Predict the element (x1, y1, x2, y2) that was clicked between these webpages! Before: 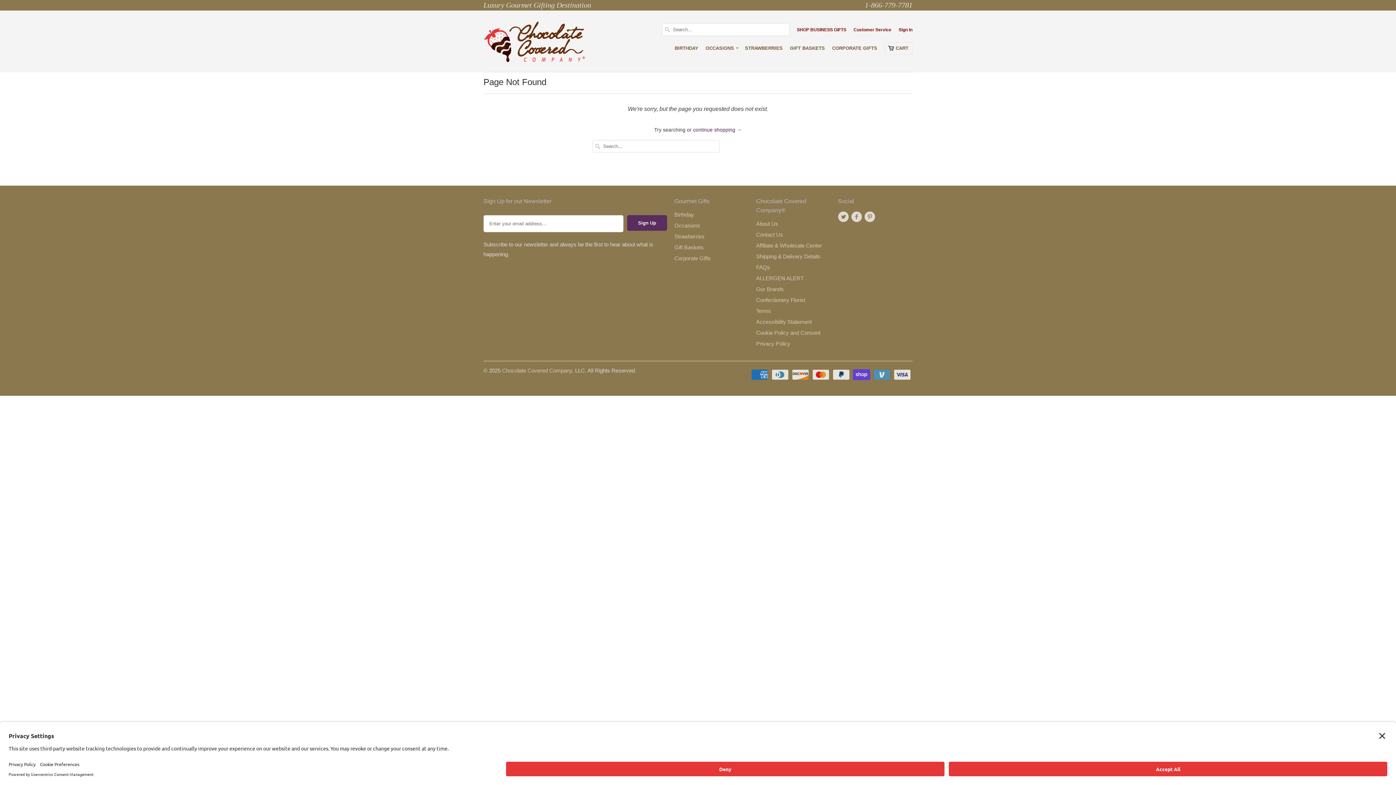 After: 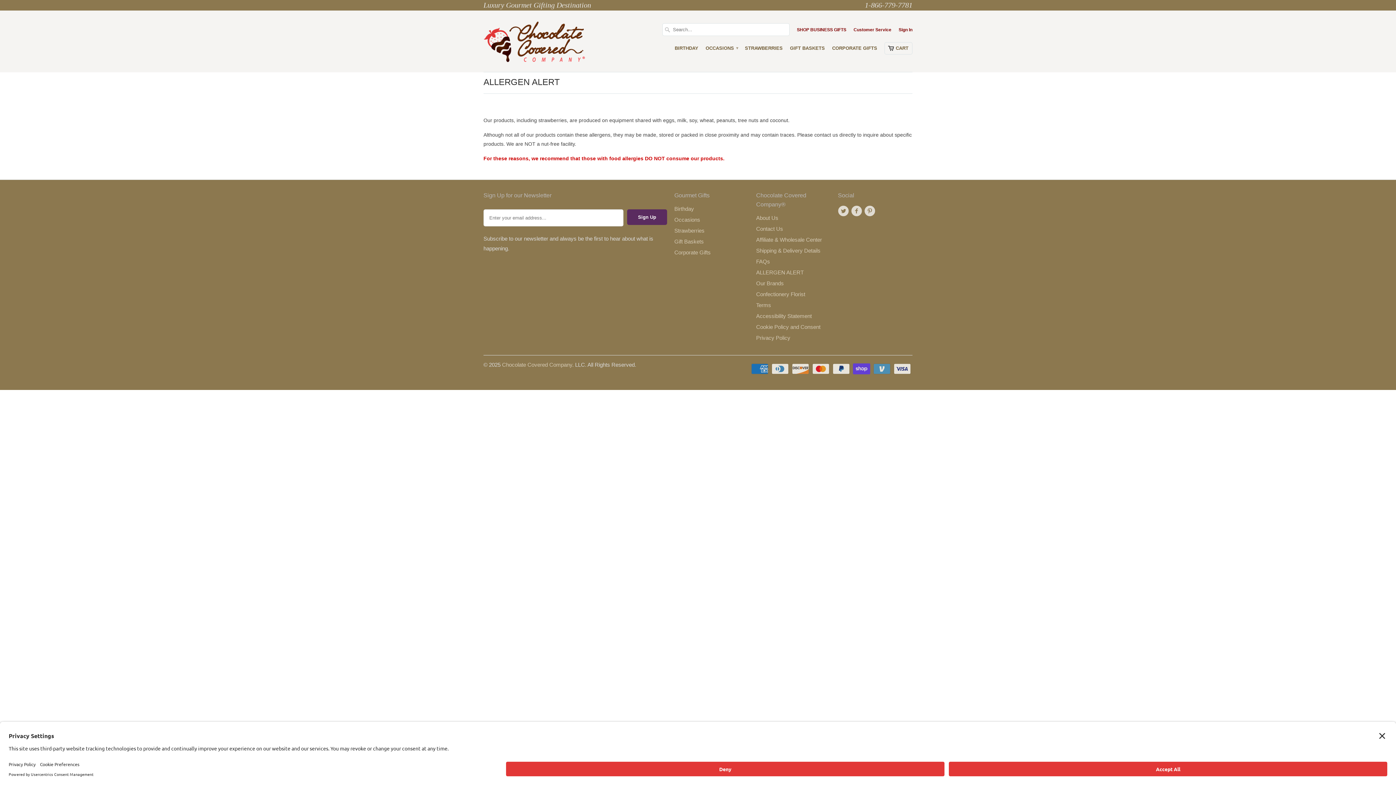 Action: bbox: (756, 275, 804, 281) label: ALLERGEN ALERT